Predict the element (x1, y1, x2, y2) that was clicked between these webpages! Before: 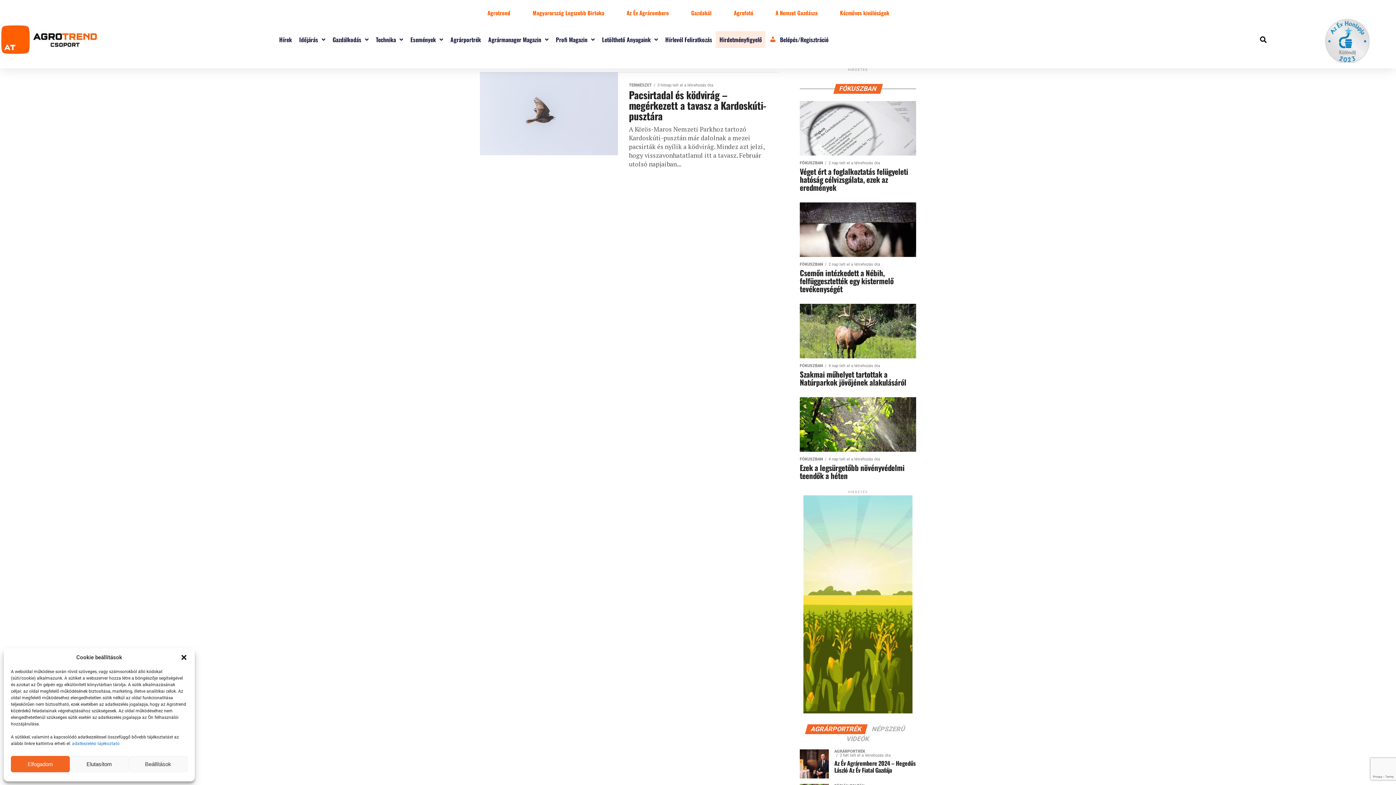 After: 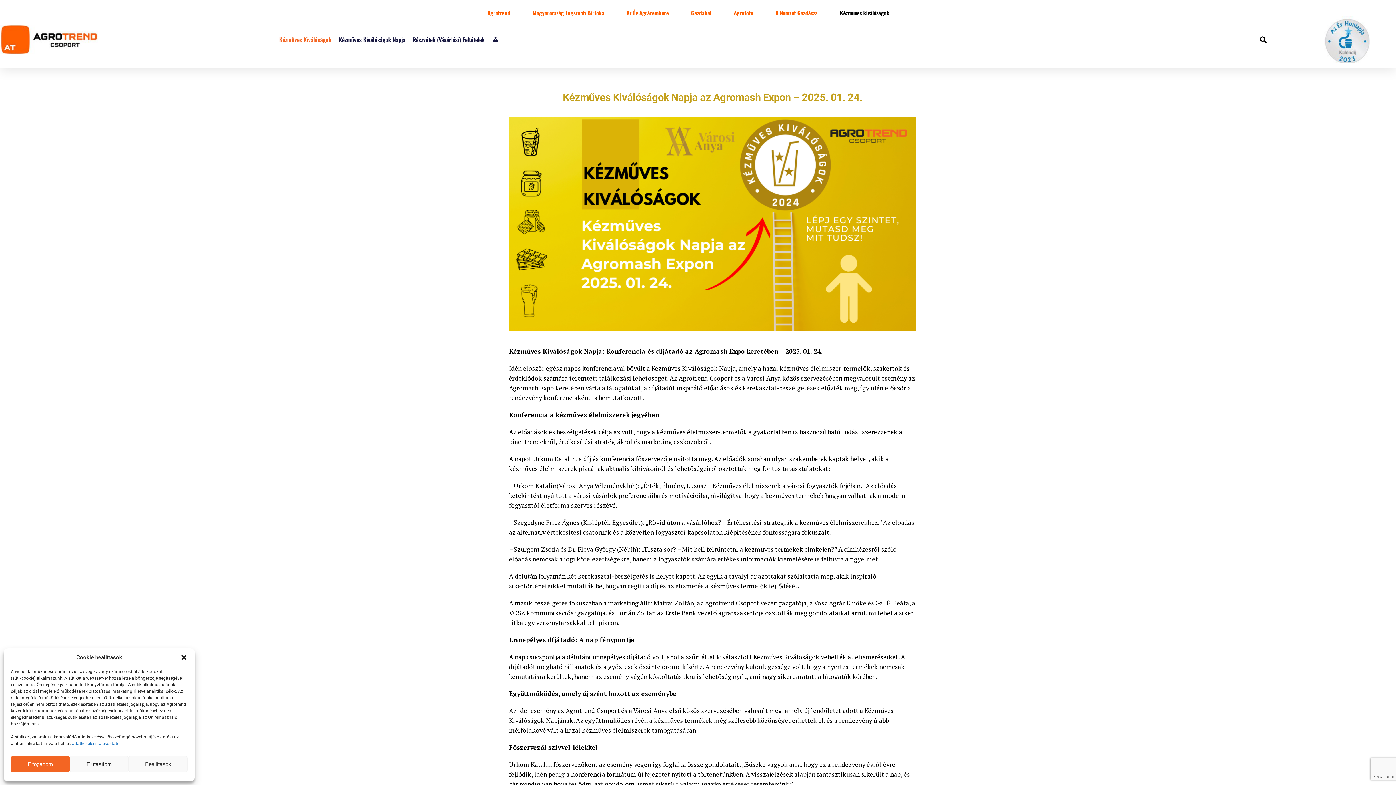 Action: bbox: (832, 4, 897, 21) label: Kézműves kiválóságok